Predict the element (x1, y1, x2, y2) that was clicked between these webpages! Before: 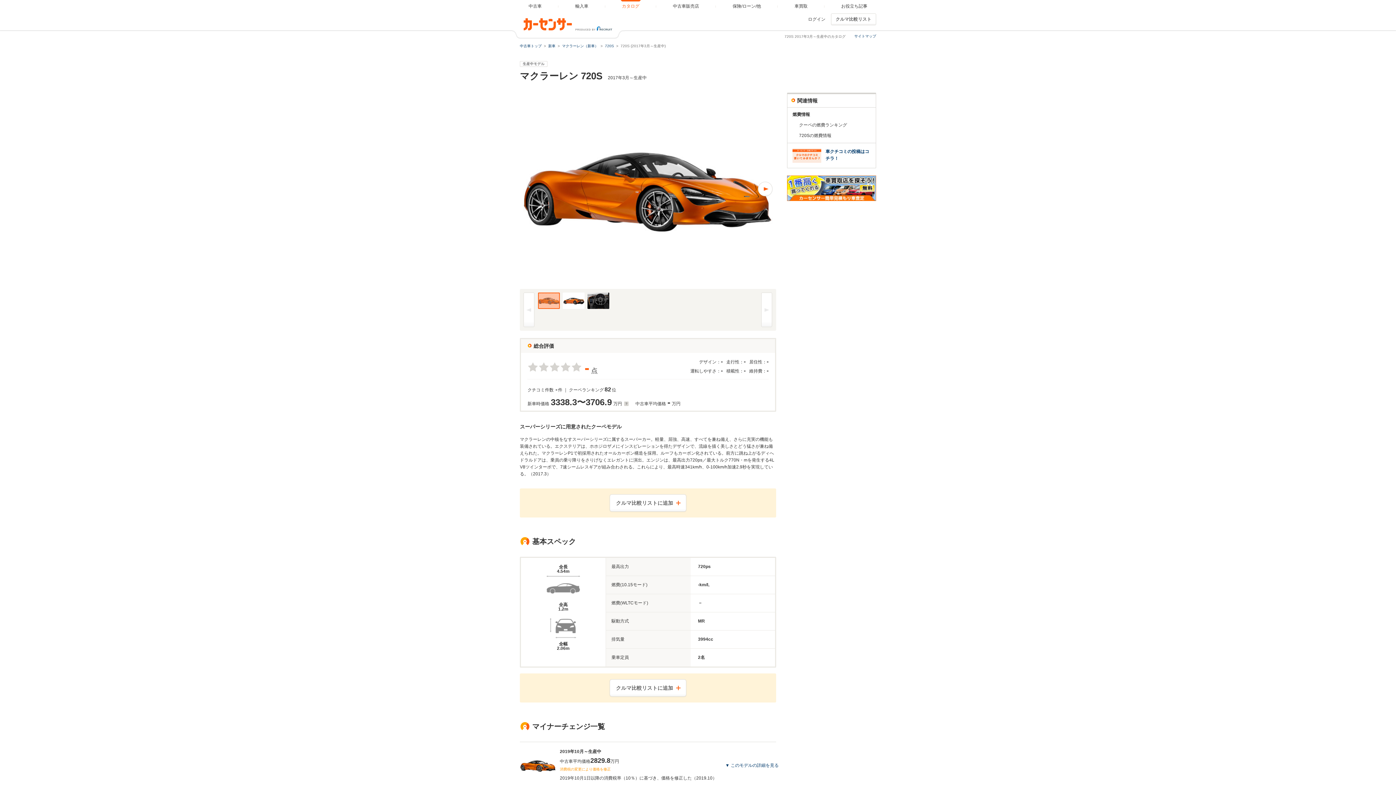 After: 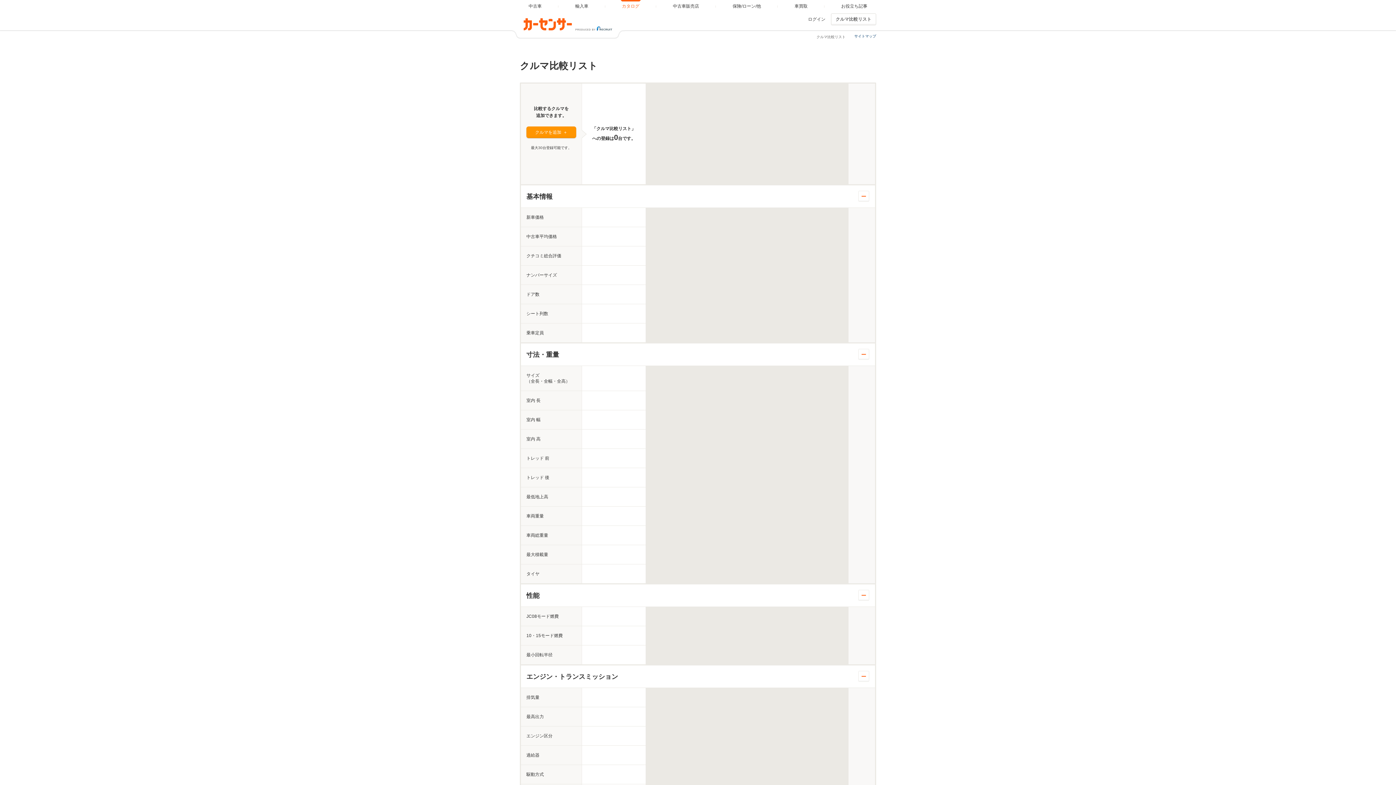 Action: label: クルマ比較リスト bbox: (831, 13, 876, 25)